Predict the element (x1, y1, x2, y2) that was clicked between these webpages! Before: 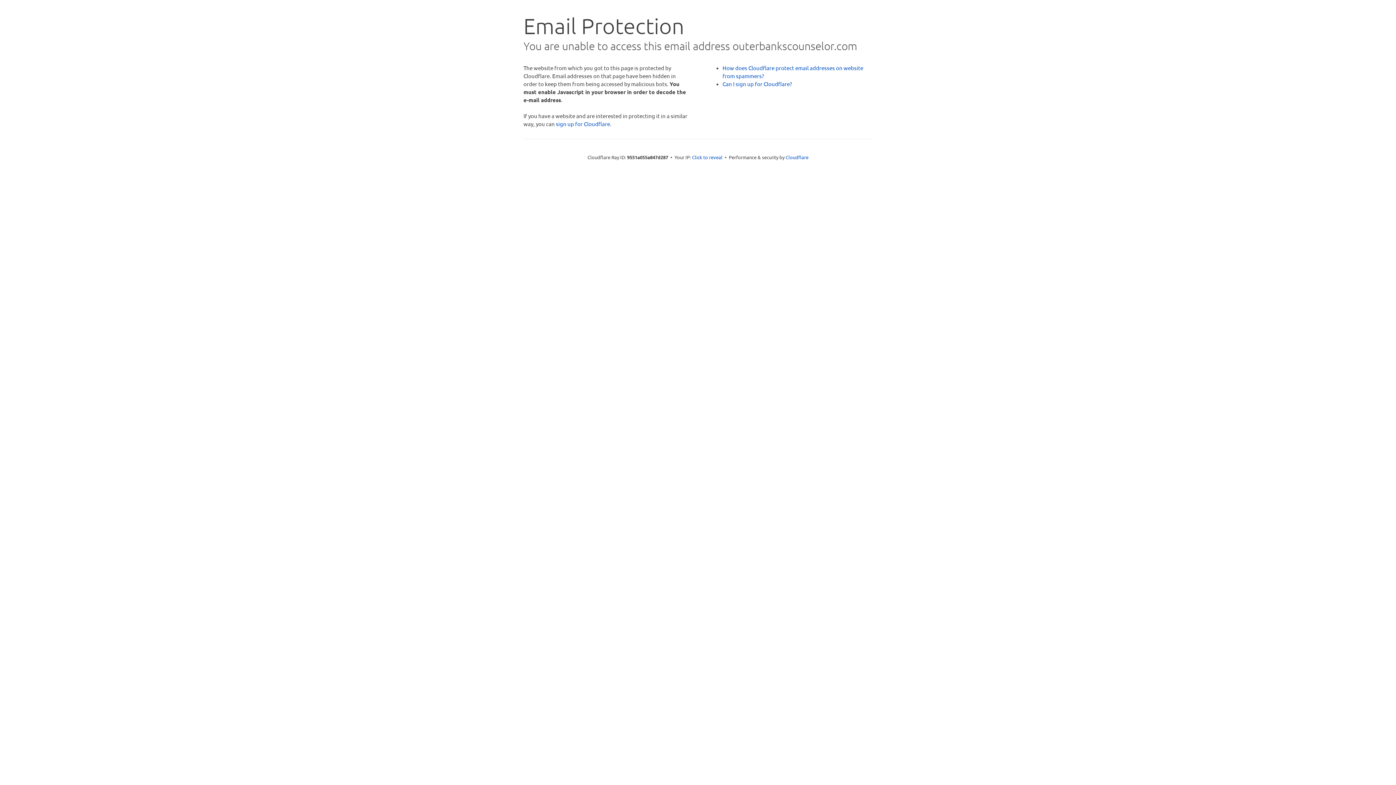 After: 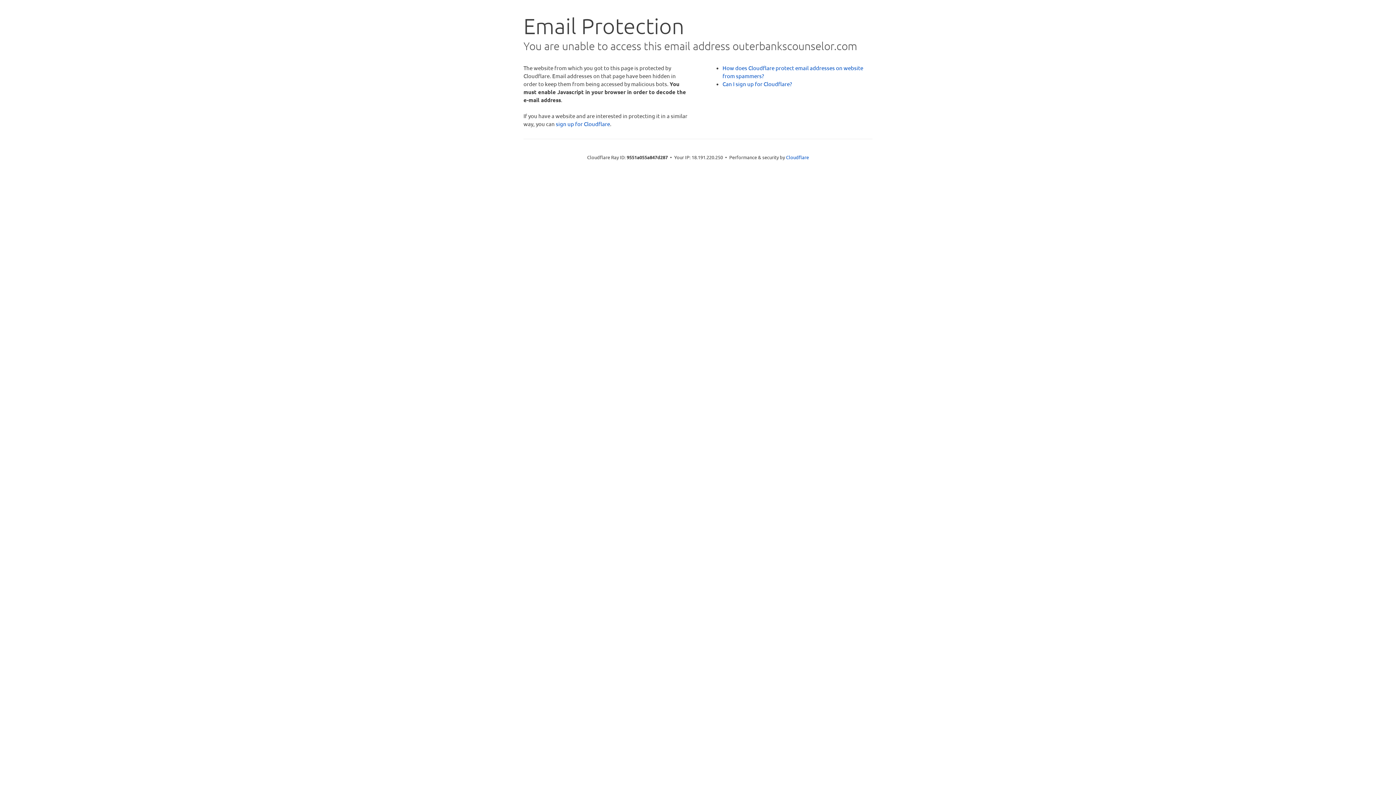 Action: bbox: (692, 153, 722, 160) label: Click to reveal